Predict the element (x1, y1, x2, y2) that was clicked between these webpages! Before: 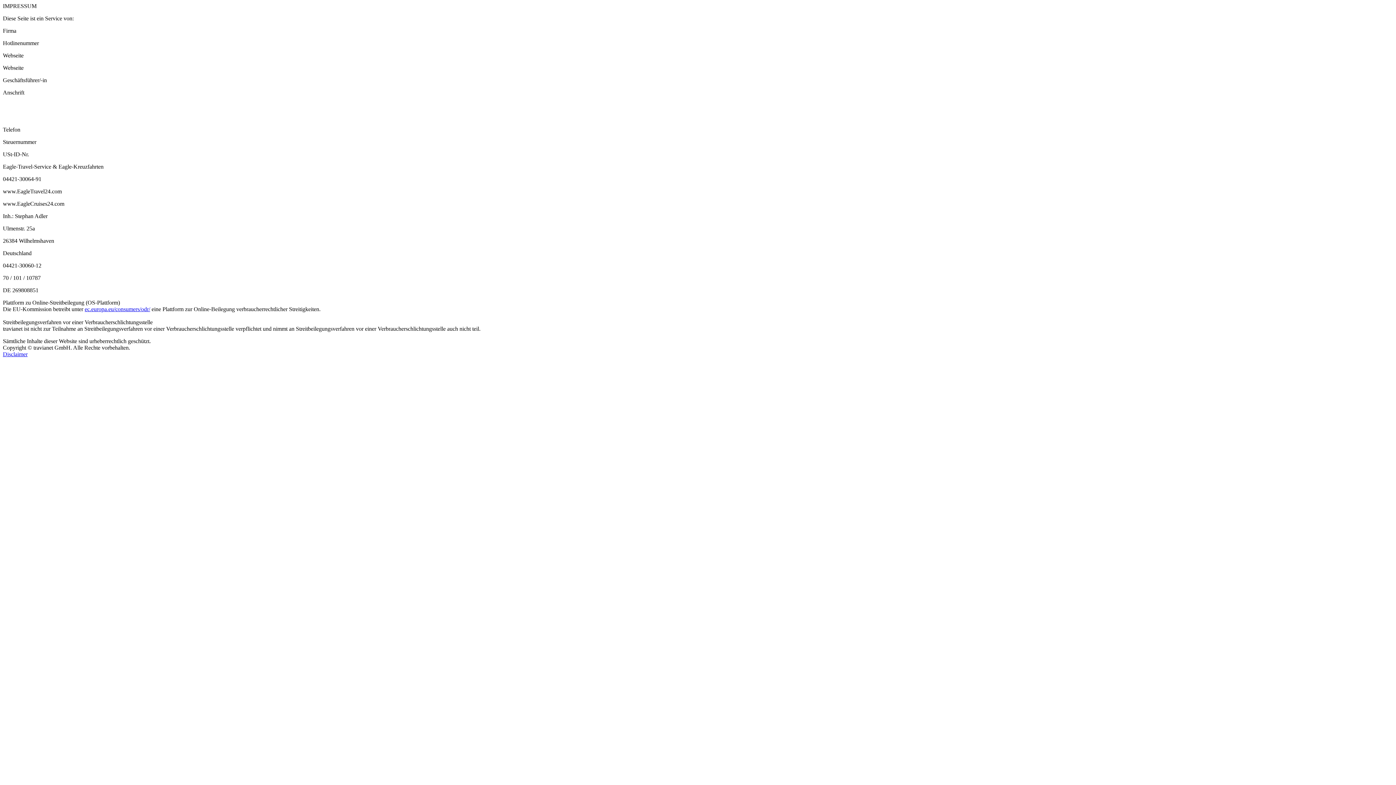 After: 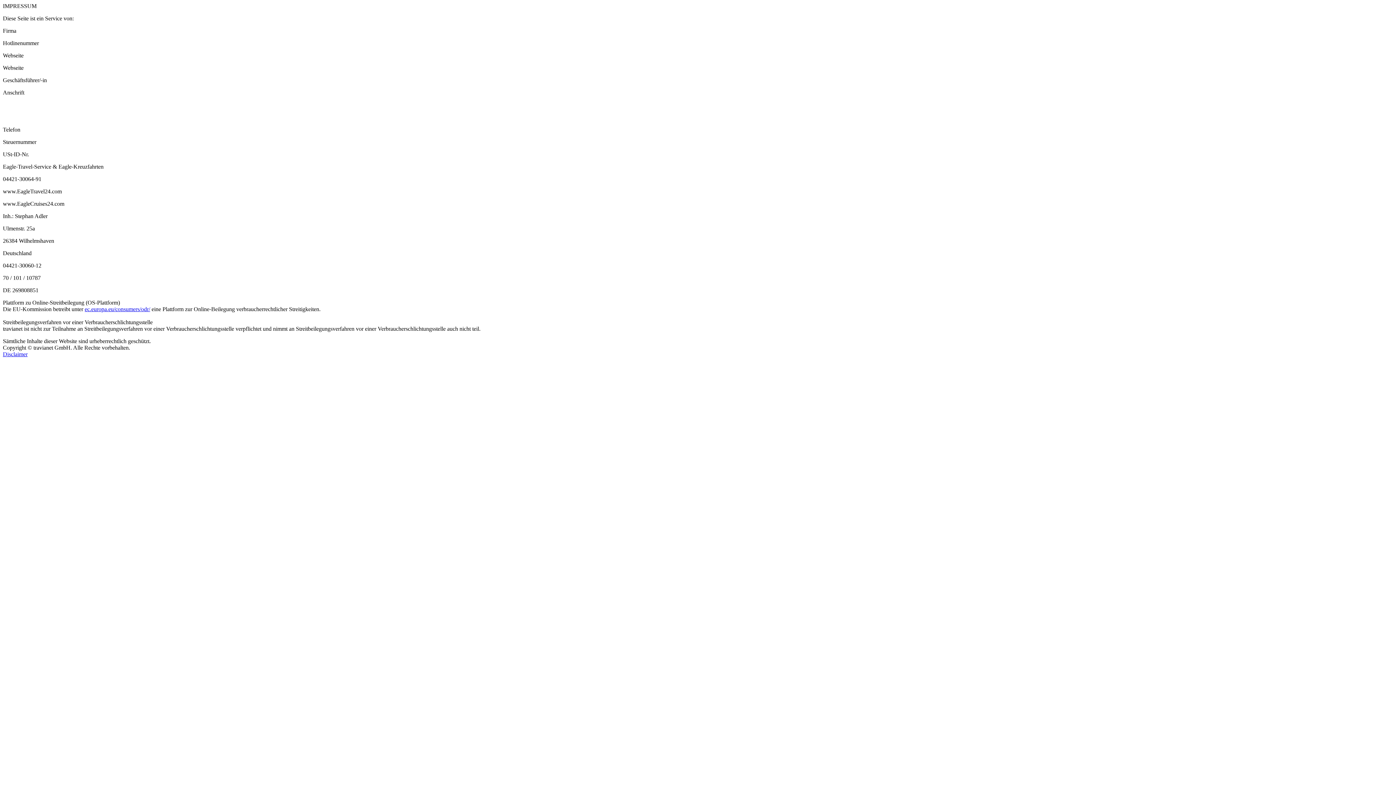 Action: label: Disclaimer bbox: (2, 351, 27, 357)